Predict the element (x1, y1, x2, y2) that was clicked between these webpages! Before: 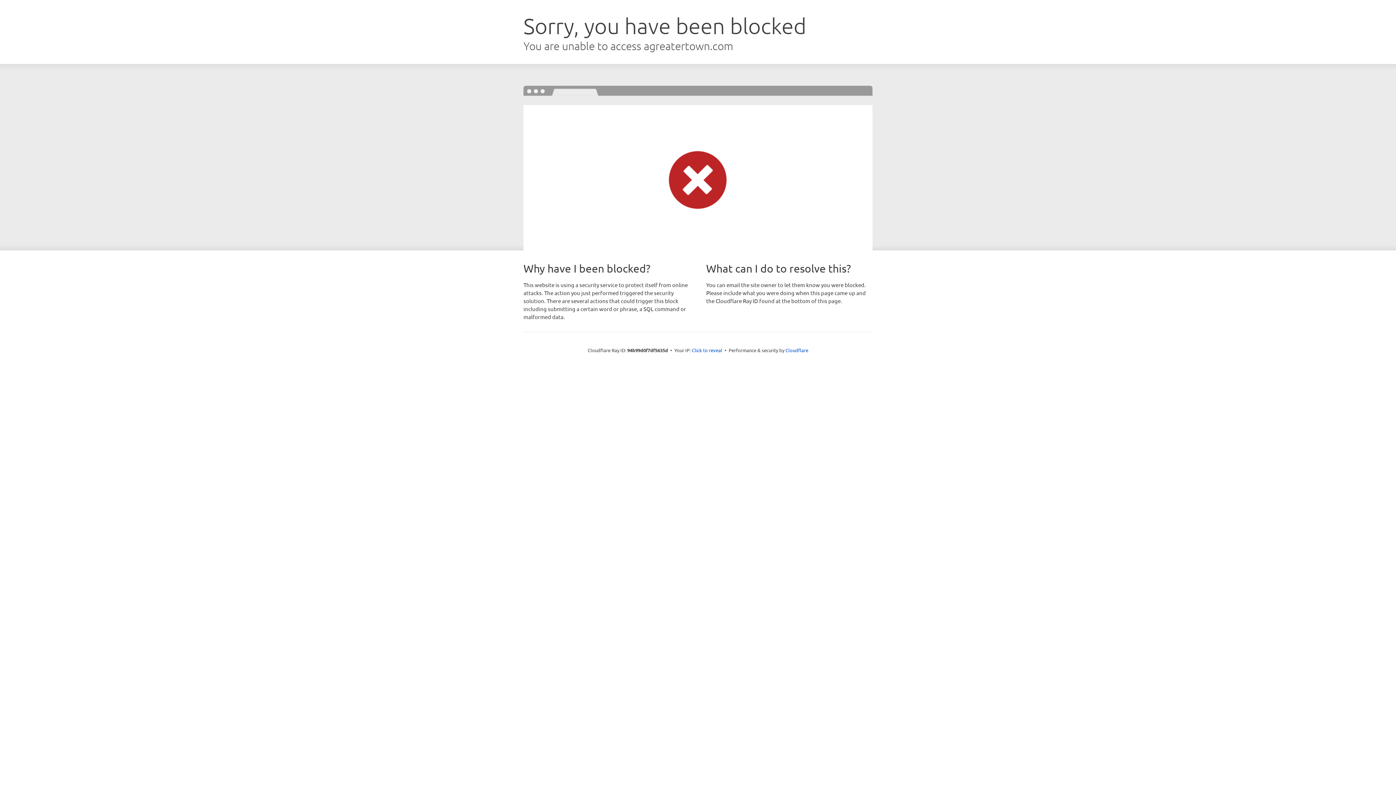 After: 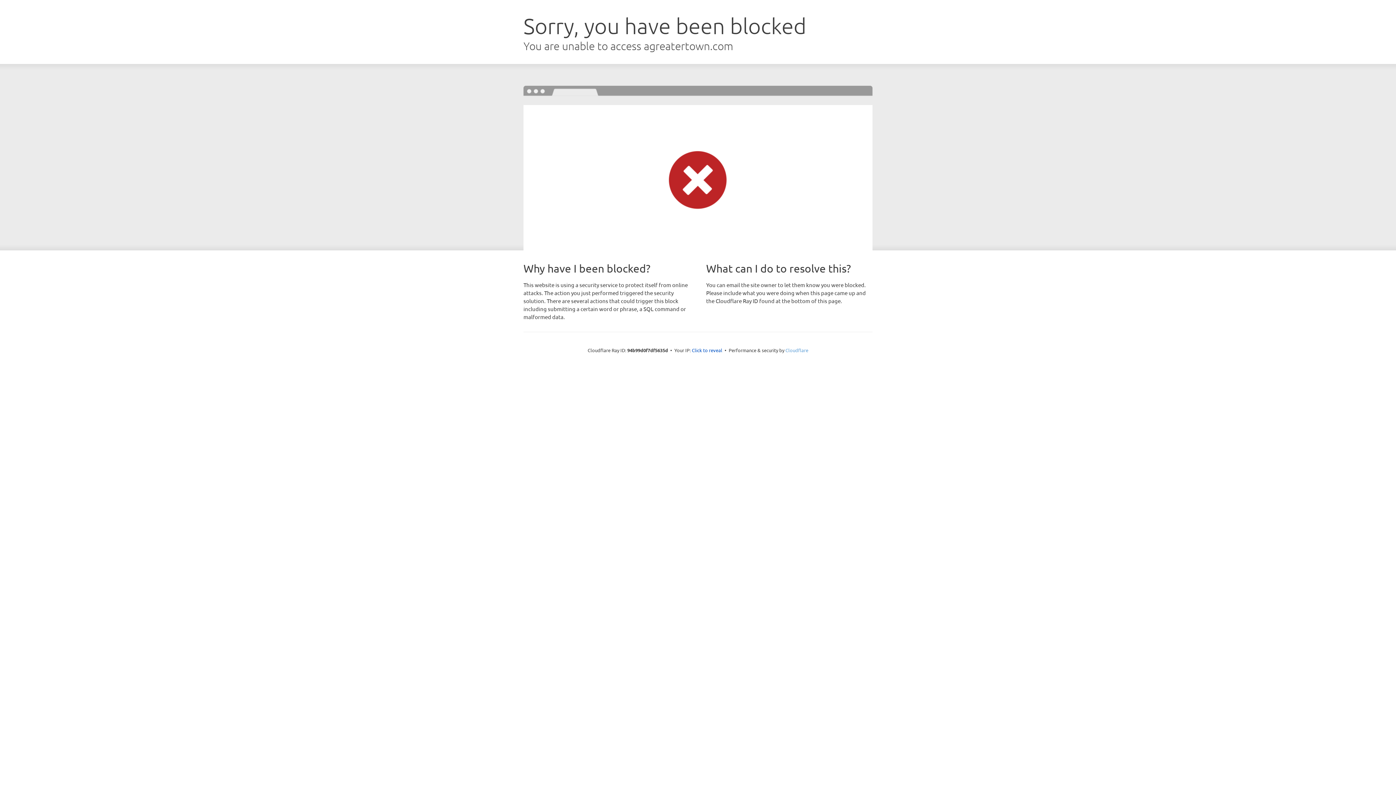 Action: label: Cloudflare bbox: (785, 347, 808, 353)